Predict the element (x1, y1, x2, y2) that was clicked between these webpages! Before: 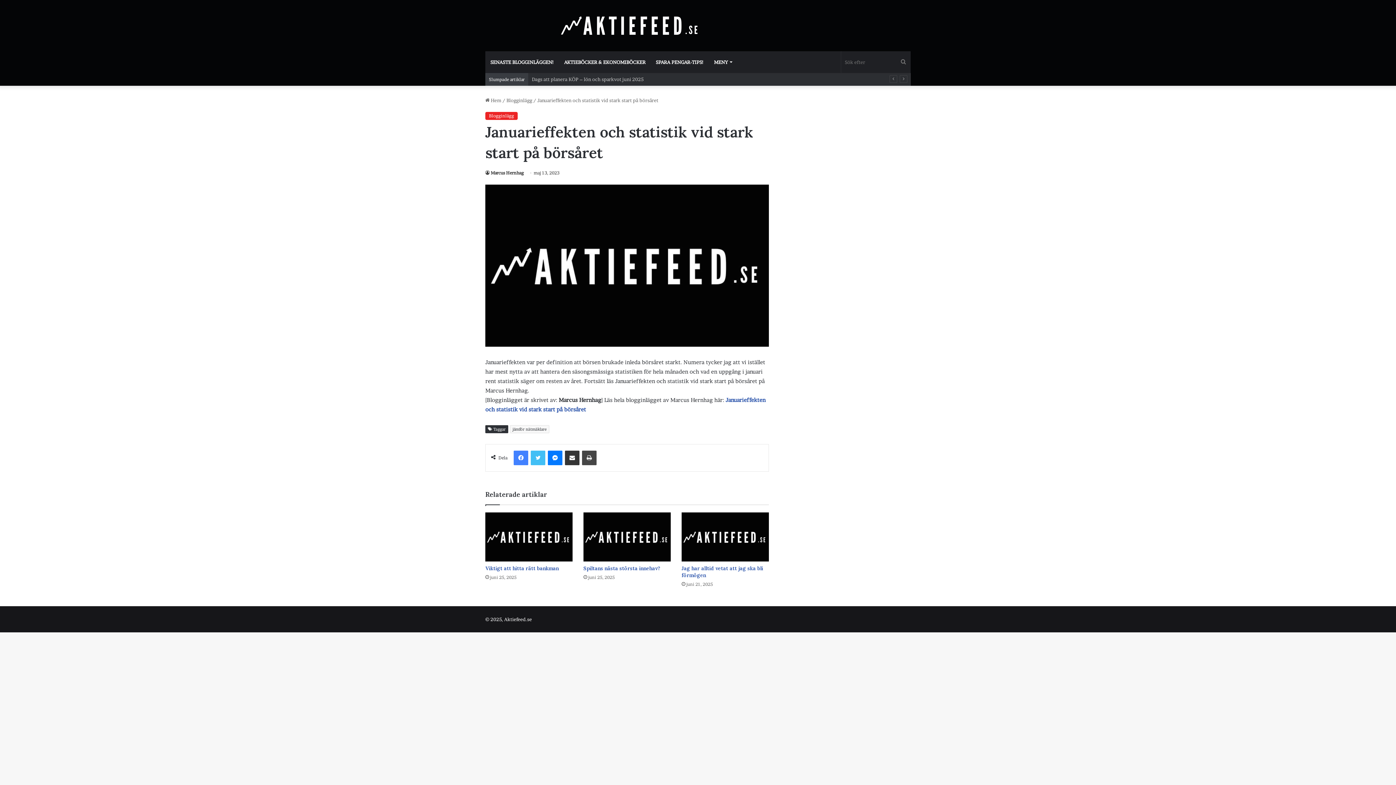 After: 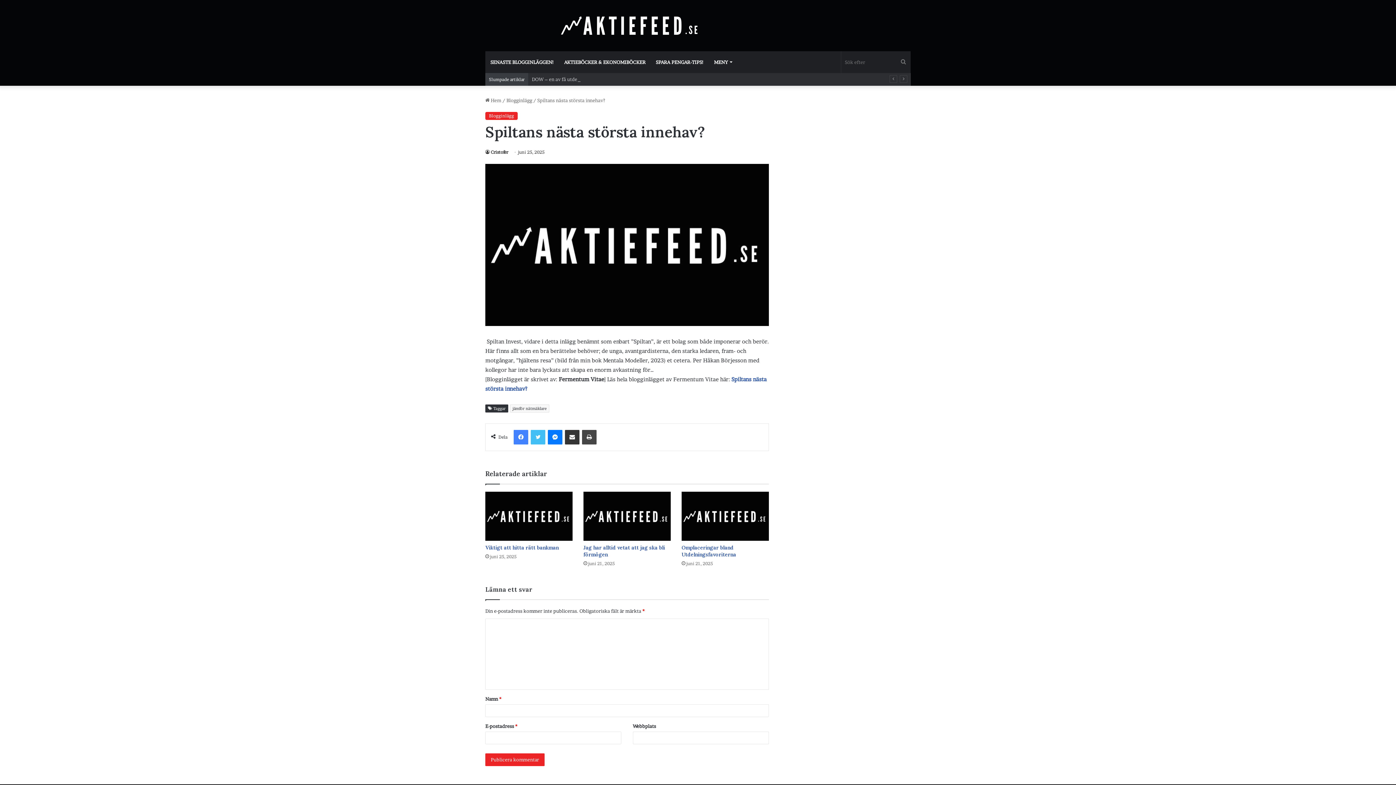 Action: bbox: (583, 512, 670, 561) label: Spiltans nästa största innehav?